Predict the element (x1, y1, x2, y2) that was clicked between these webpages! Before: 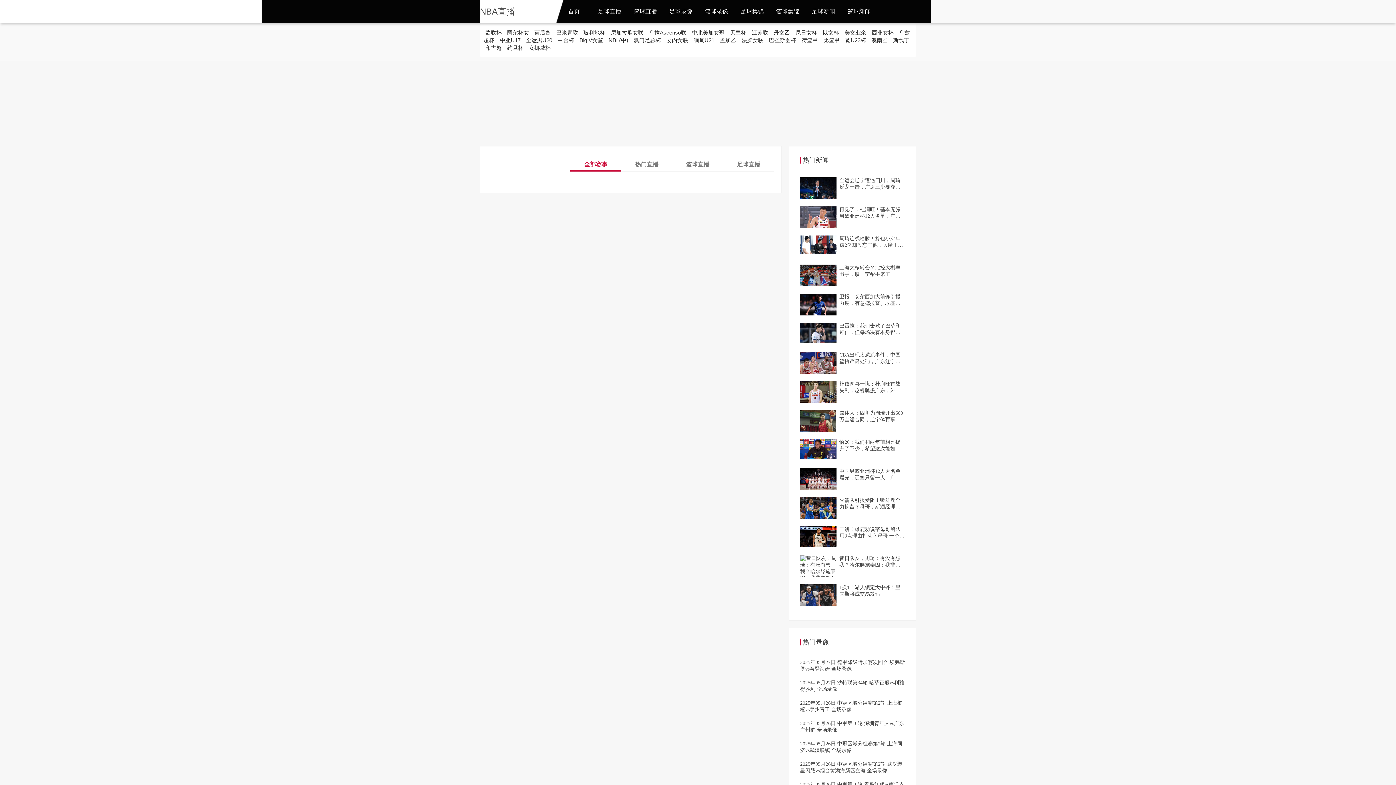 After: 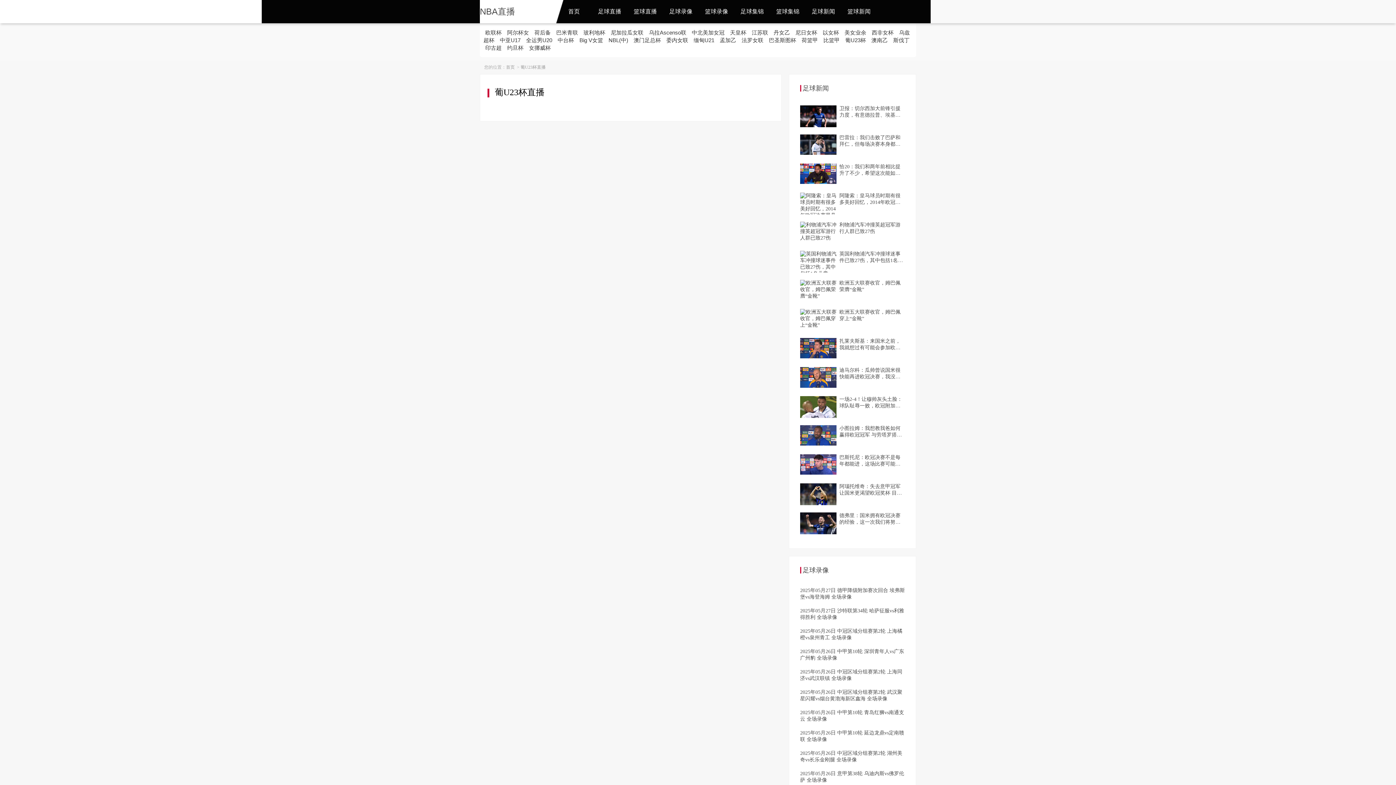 Action: label: 葡U23杯 bbox: (843, 35, 868, 45)